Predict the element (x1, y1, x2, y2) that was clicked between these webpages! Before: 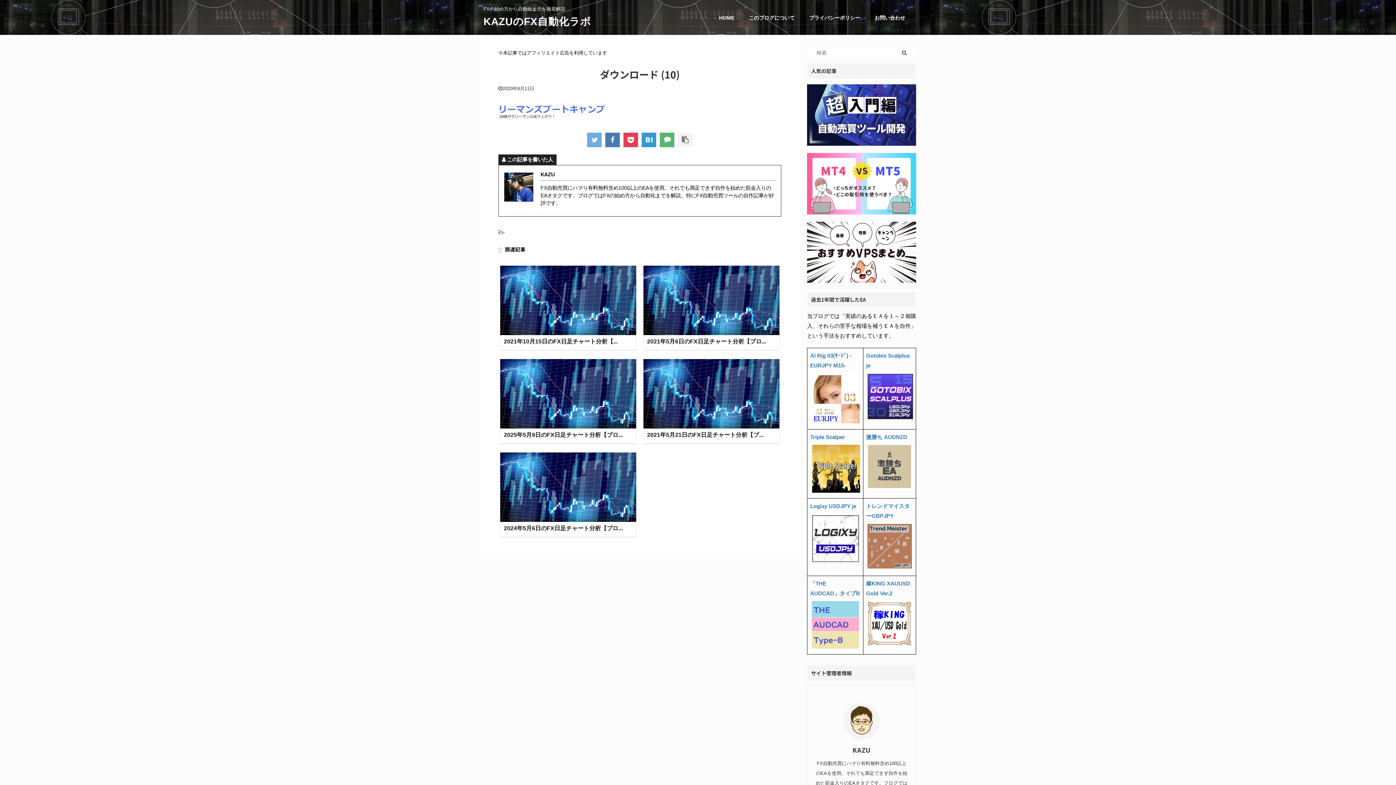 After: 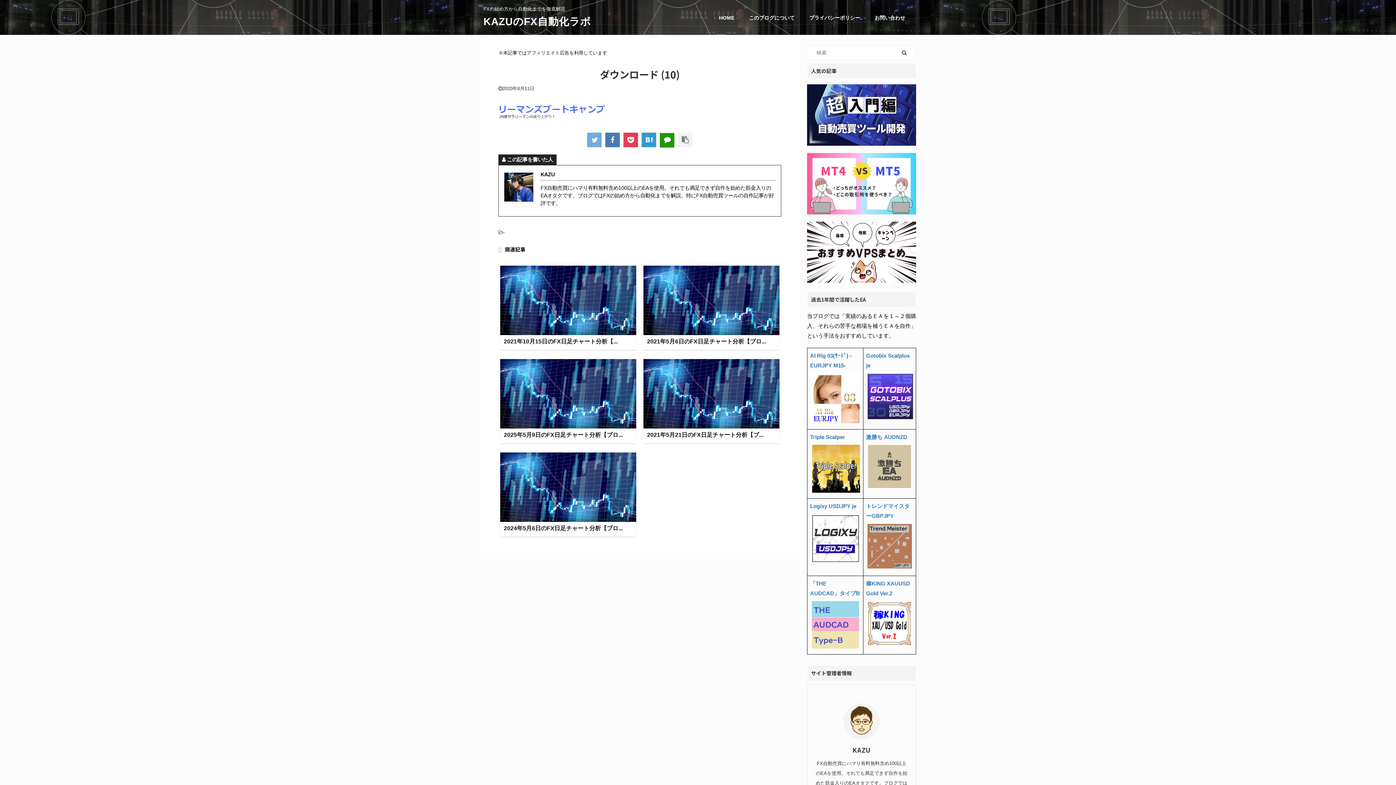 Action: bbox: (660, 132, 674, 147)